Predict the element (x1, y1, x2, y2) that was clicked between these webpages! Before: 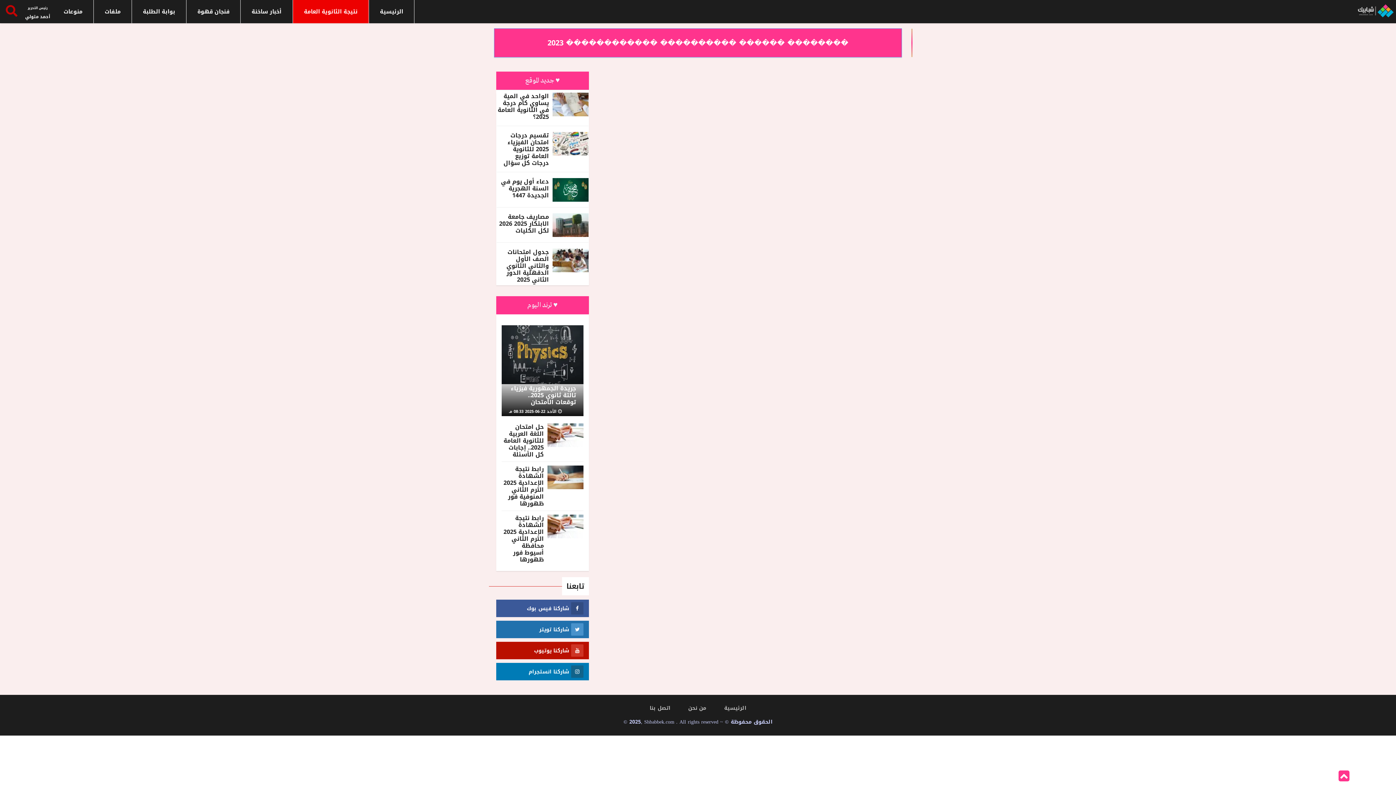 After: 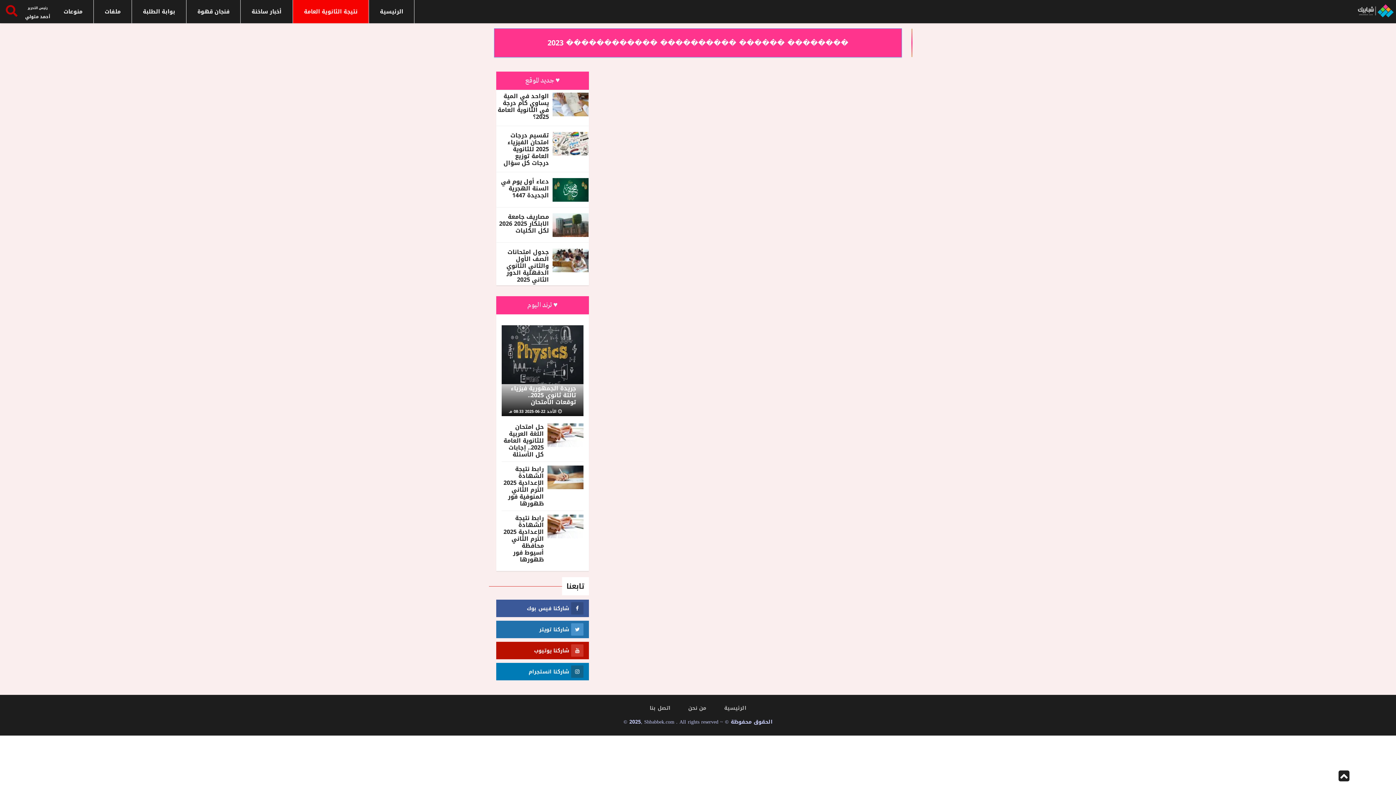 Action: bbox: (1338, 770, 1349, 781)